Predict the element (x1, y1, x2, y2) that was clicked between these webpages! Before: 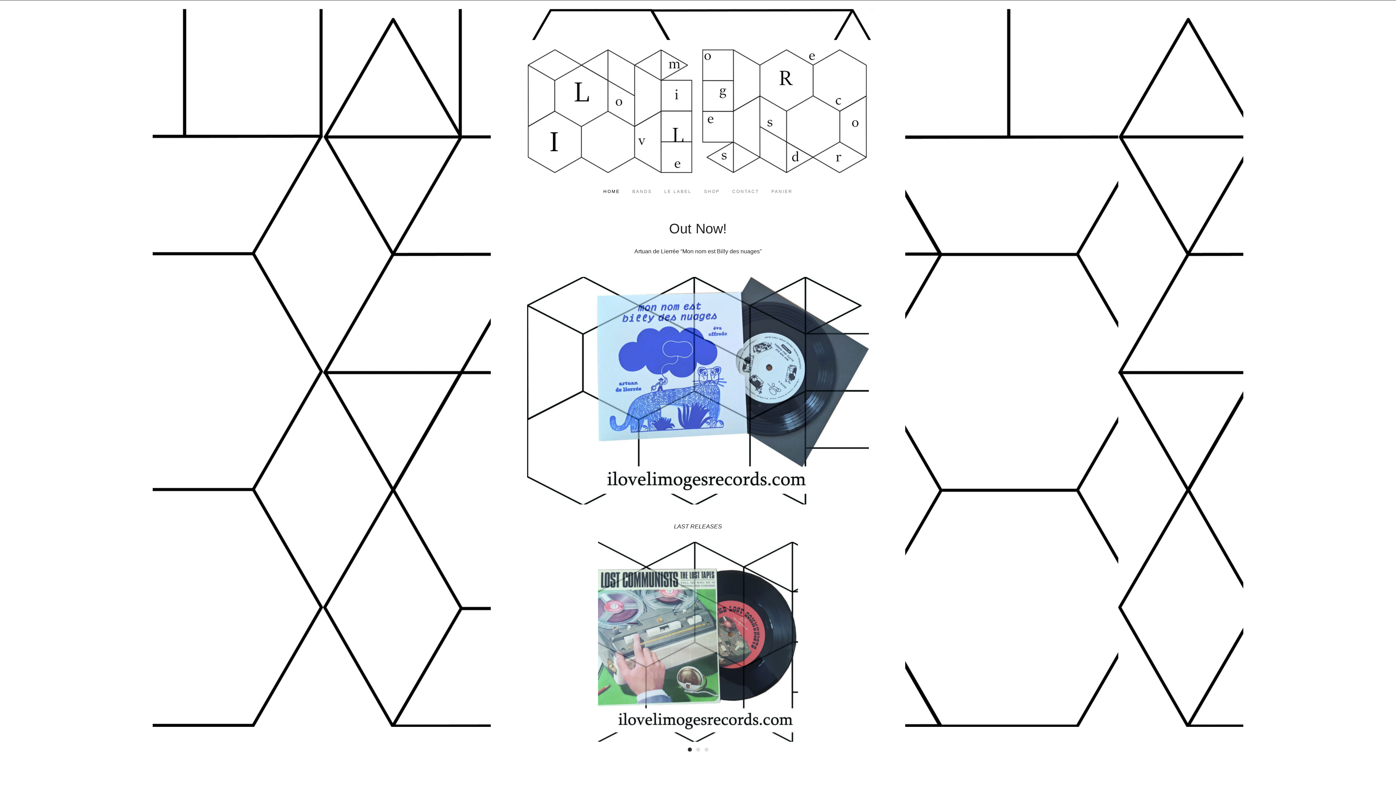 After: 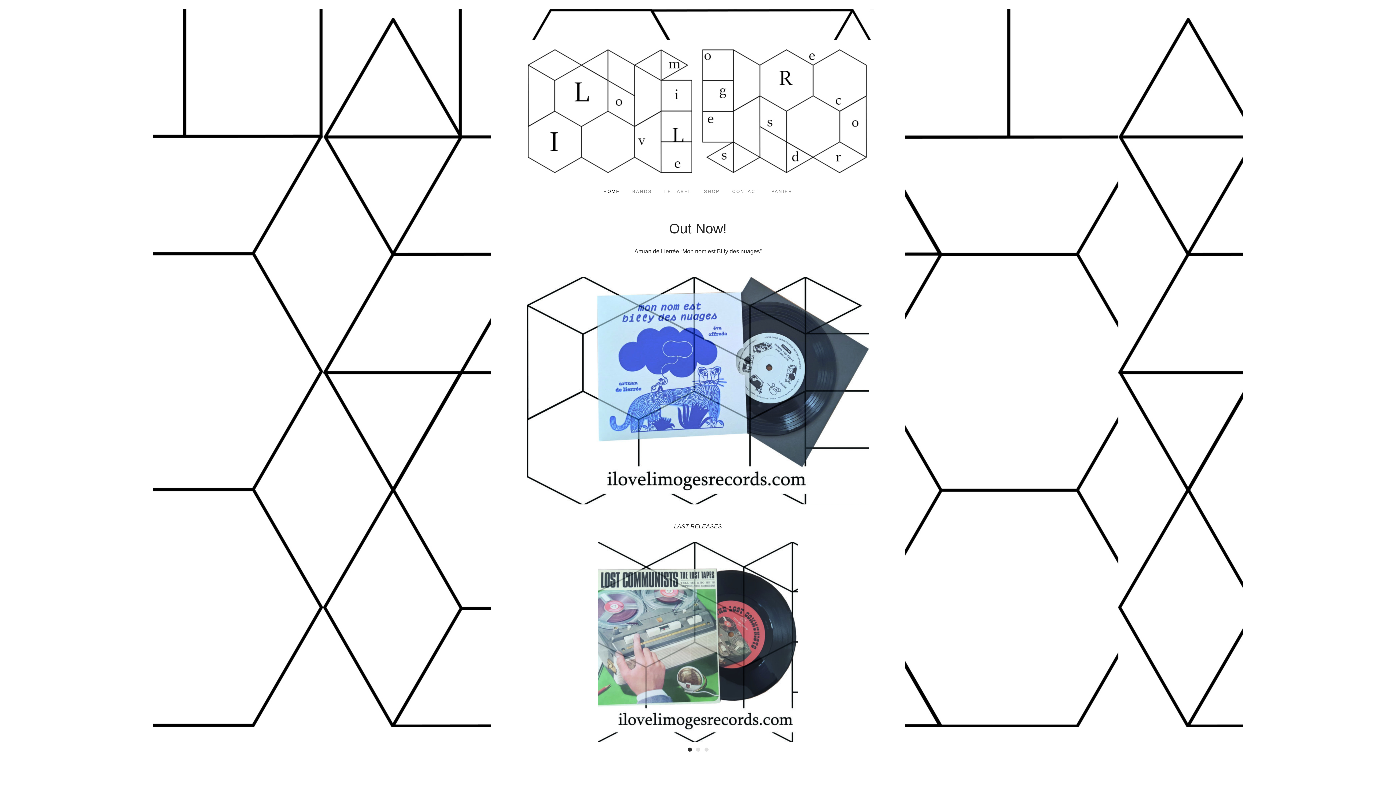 Action: bbox: (687, 747, 691, 751) label: 1